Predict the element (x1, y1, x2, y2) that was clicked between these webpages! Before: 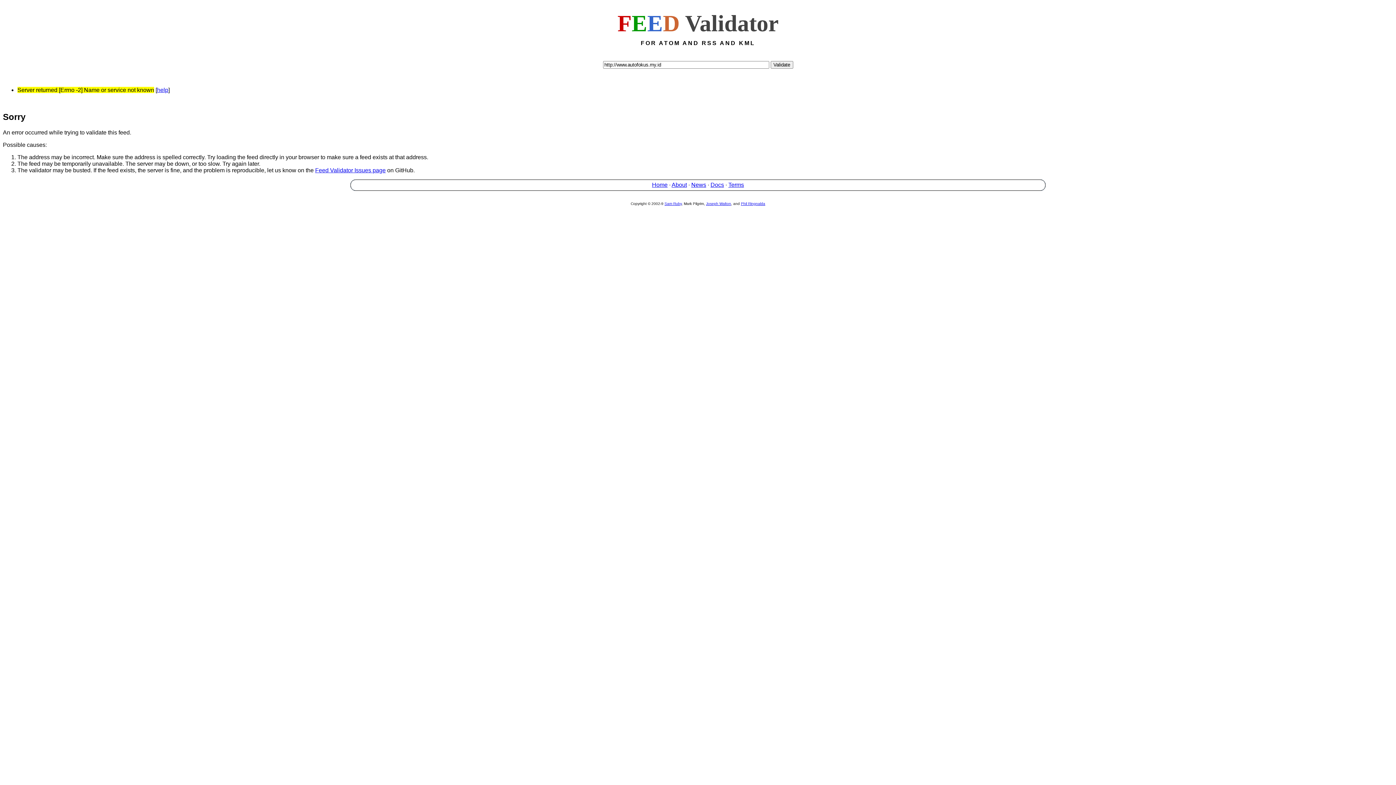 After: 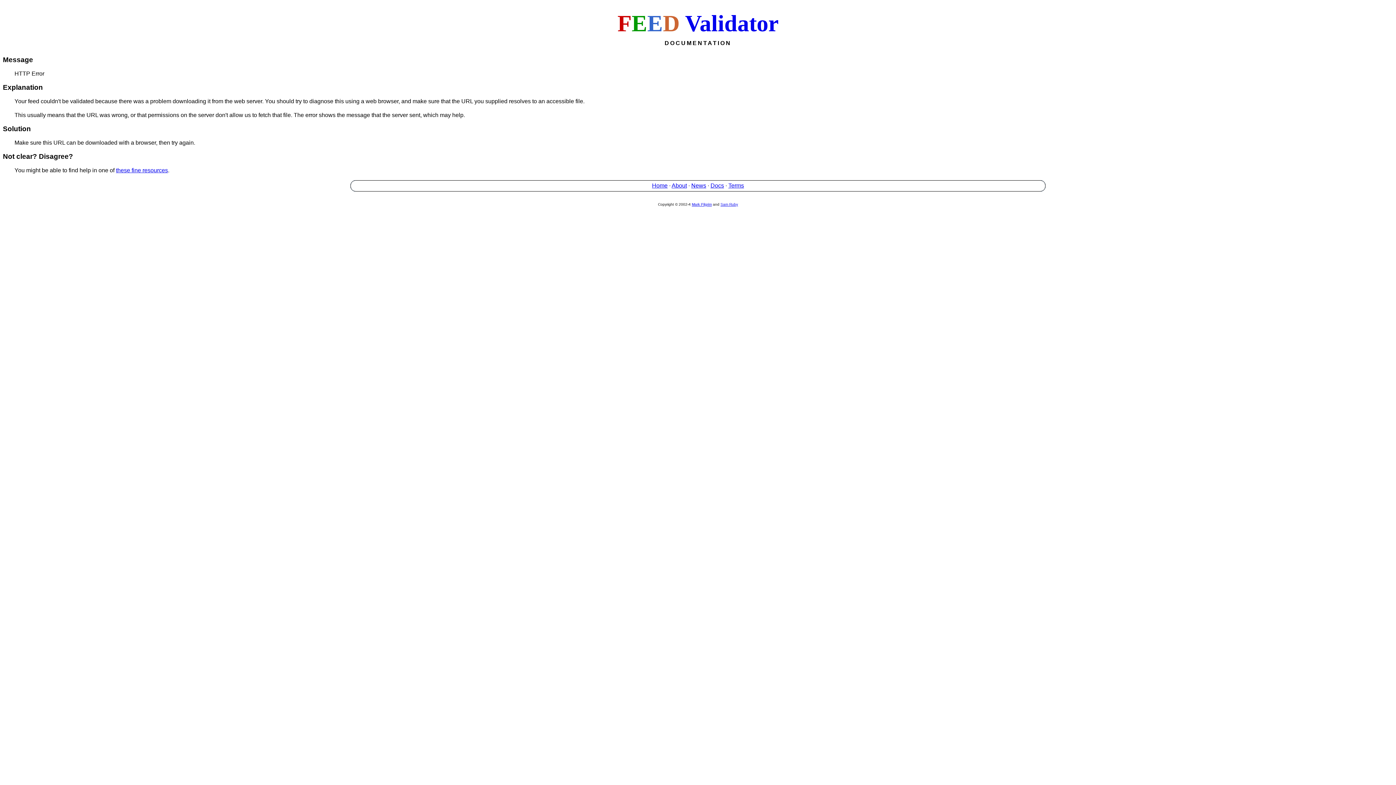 Action: label: help bbox: (157, 86, 168, 93)